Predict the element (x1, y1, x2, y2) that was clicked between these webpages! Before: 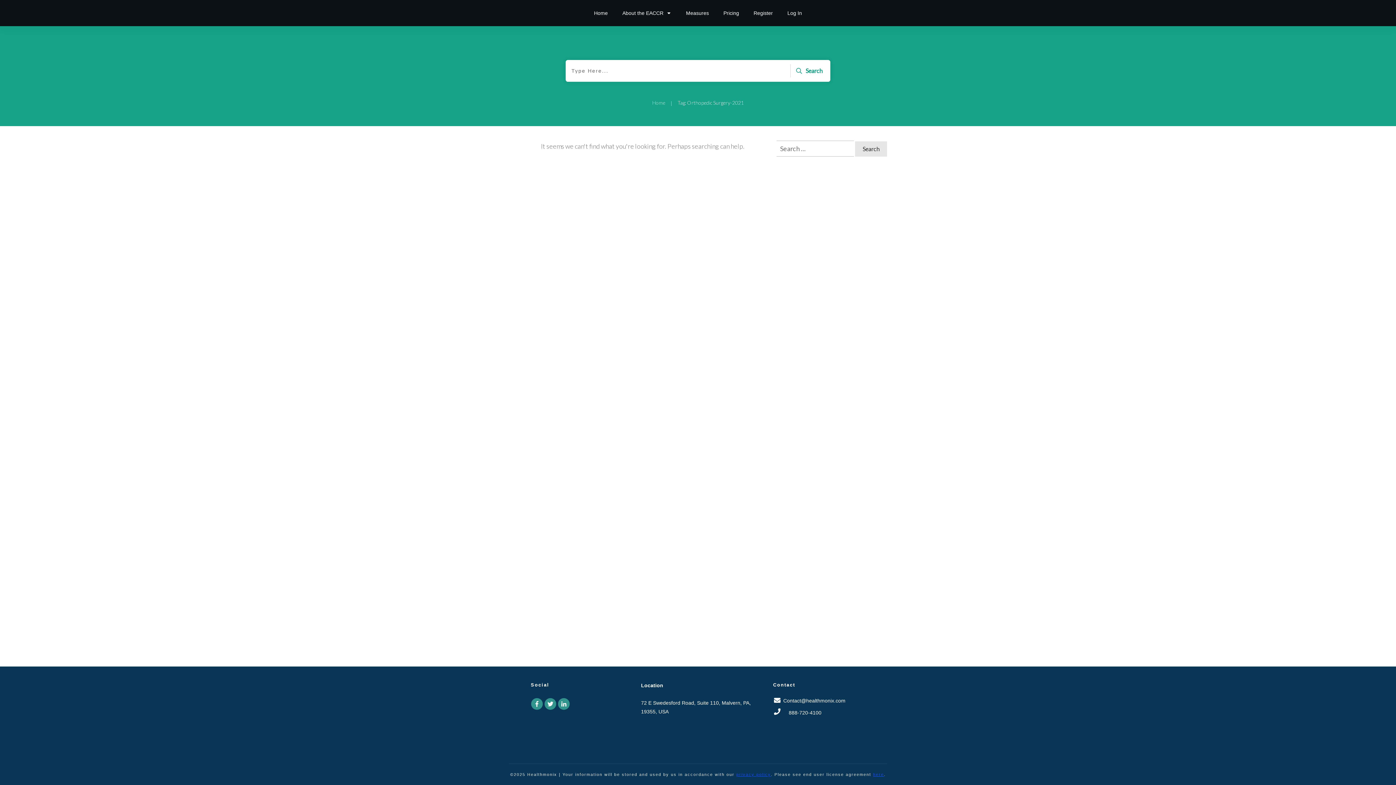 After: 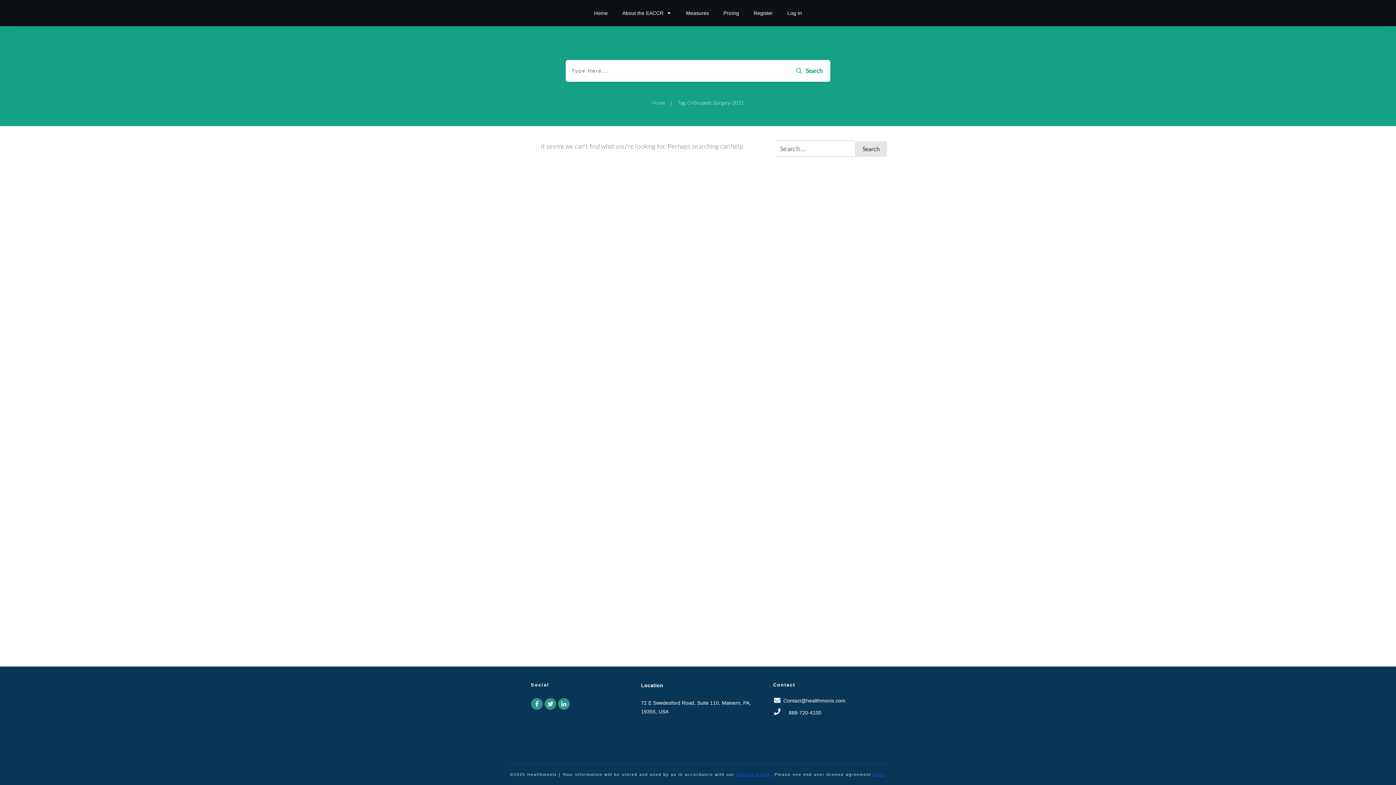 Action: bbox: (545, 698, 555, 709)